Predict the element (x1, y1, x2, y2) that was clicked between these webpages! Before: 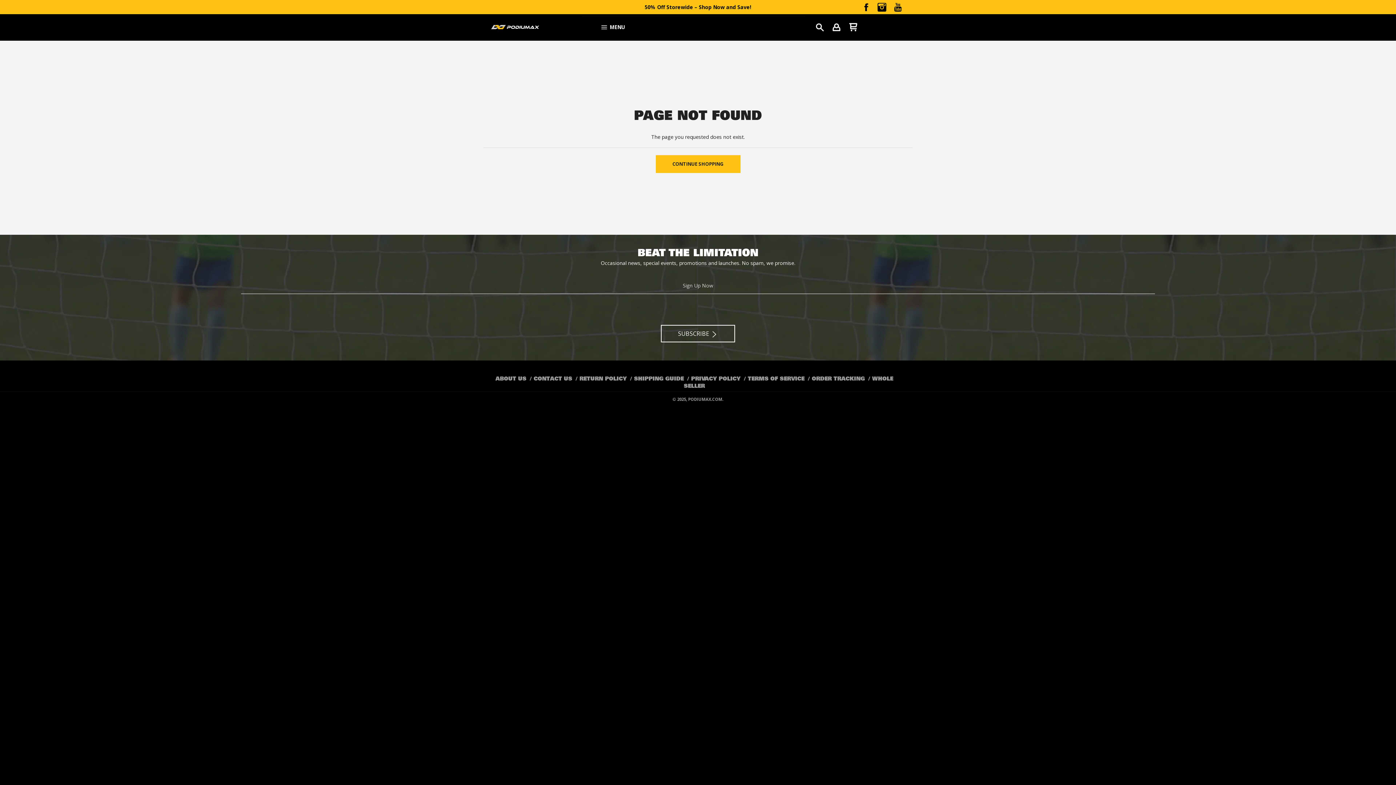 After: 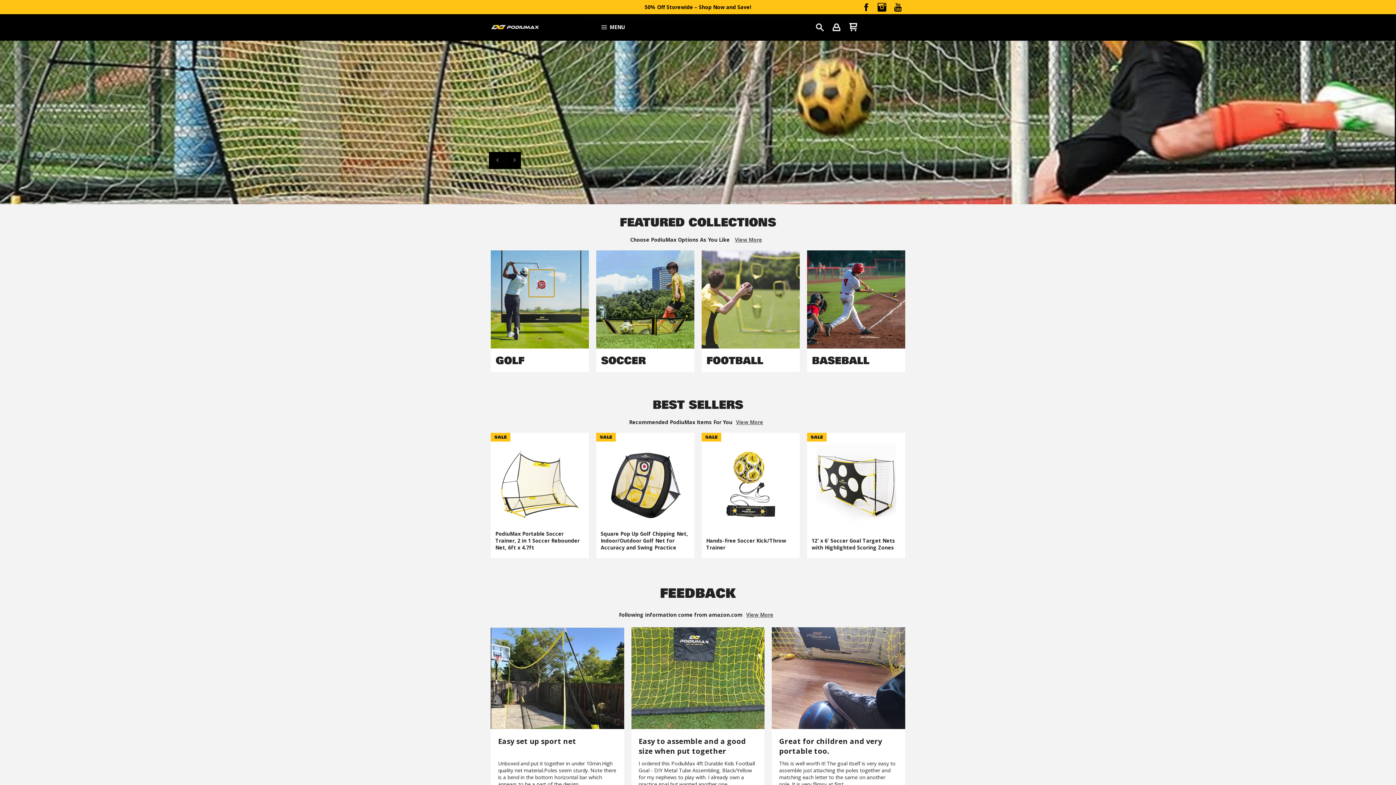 Action: bbox: (655, 155, 740, 172) label: CONTINUE SHOPPING